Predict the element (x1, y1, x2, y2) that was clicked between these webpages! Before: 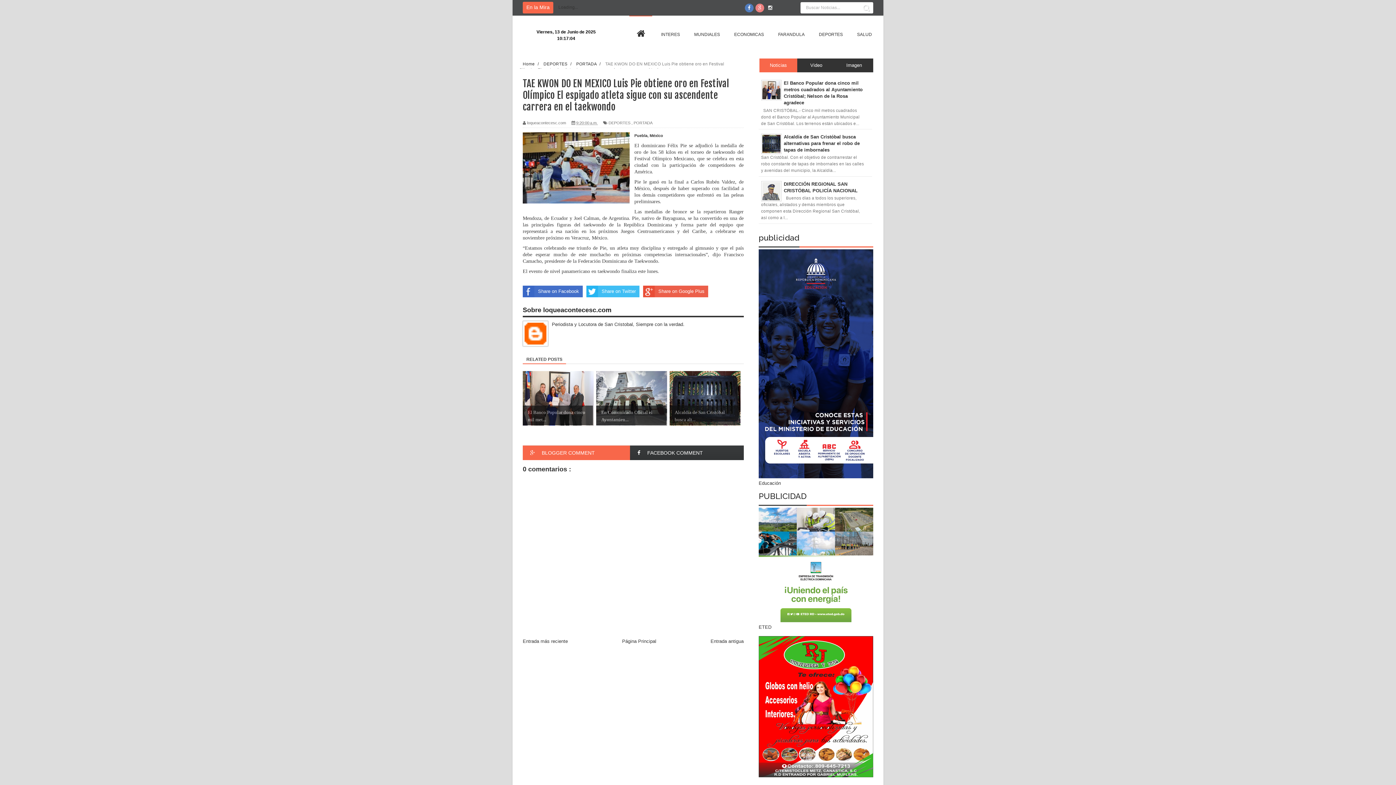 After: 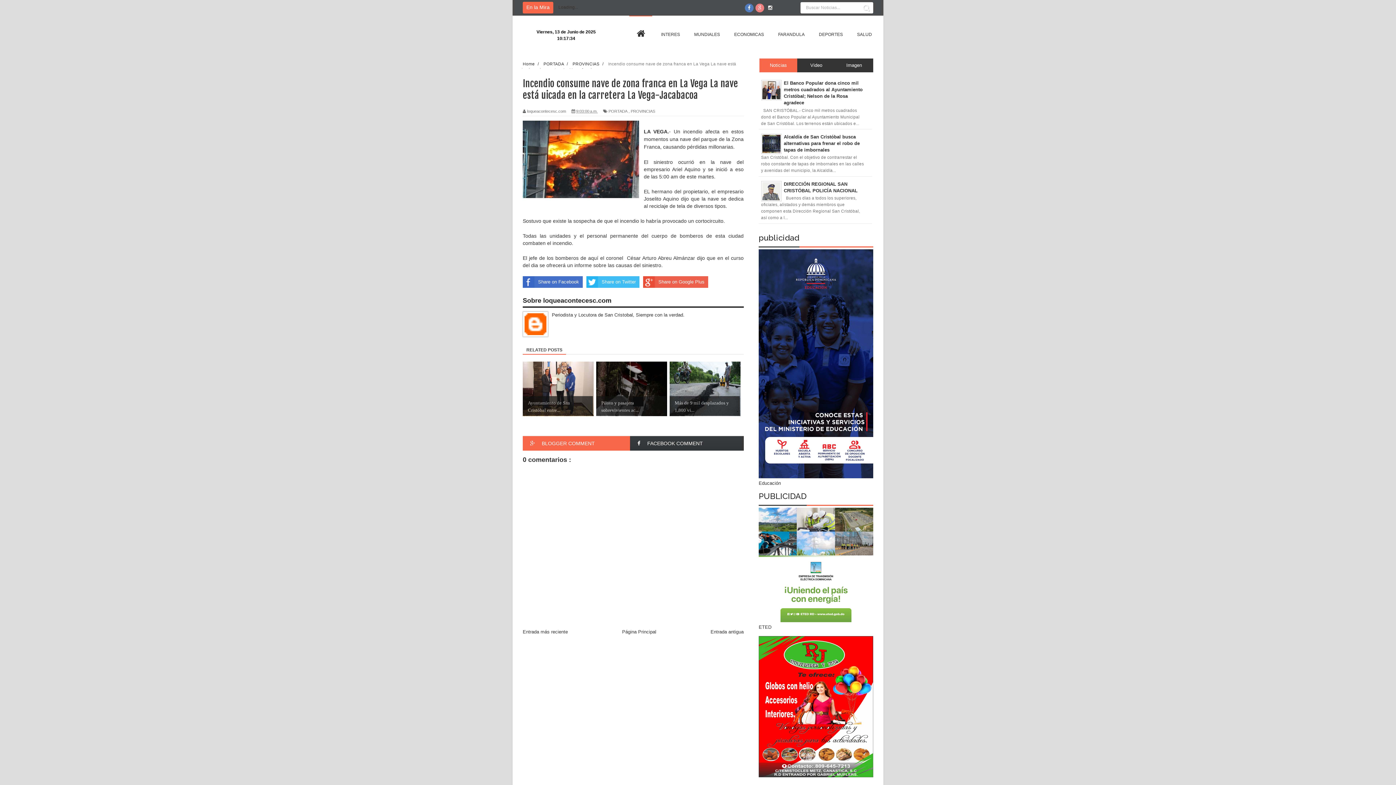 Action: bbox: (522, 639, 568, 644) label: Entrada más reciente